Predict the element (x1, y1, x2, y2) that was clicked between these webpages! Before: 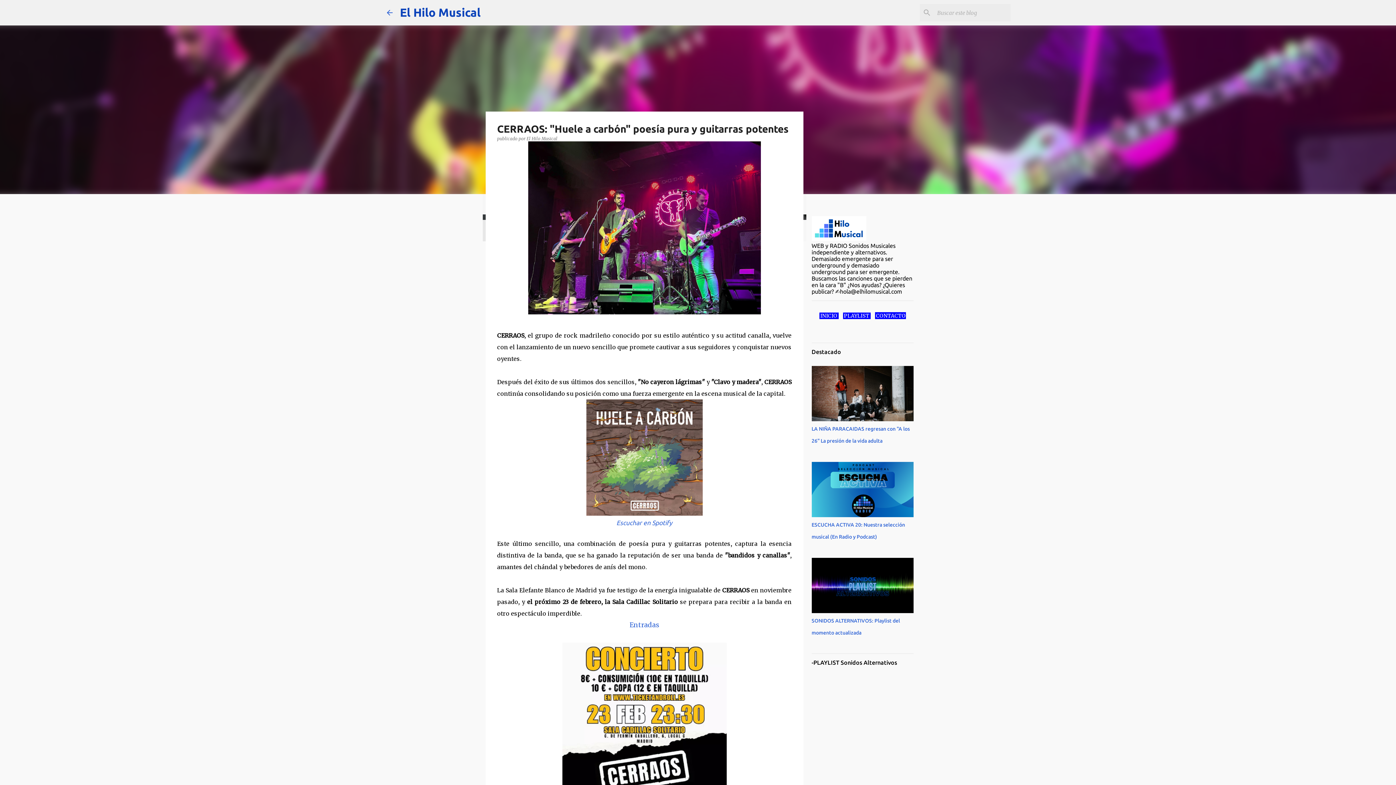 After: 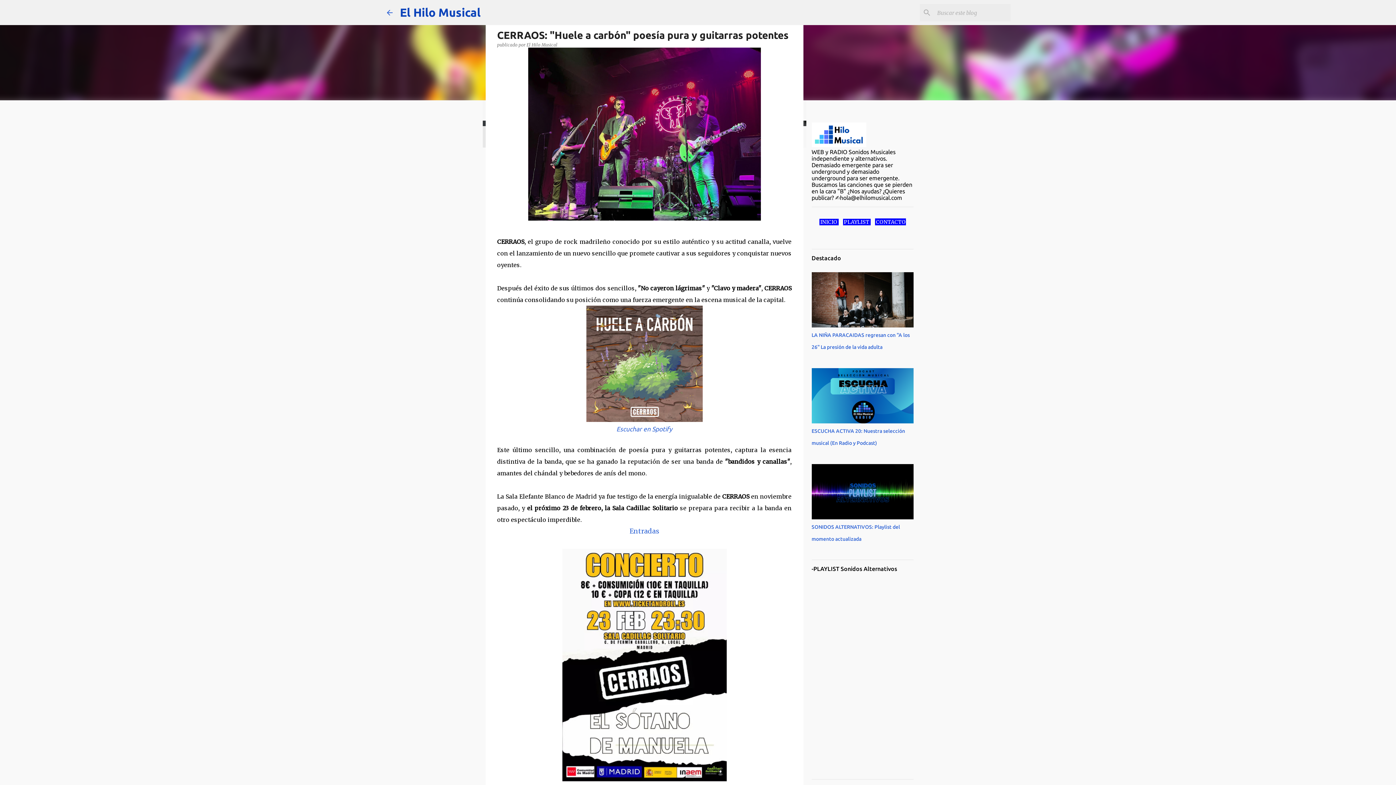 Action: bbox: (562, 642, 726, 879)